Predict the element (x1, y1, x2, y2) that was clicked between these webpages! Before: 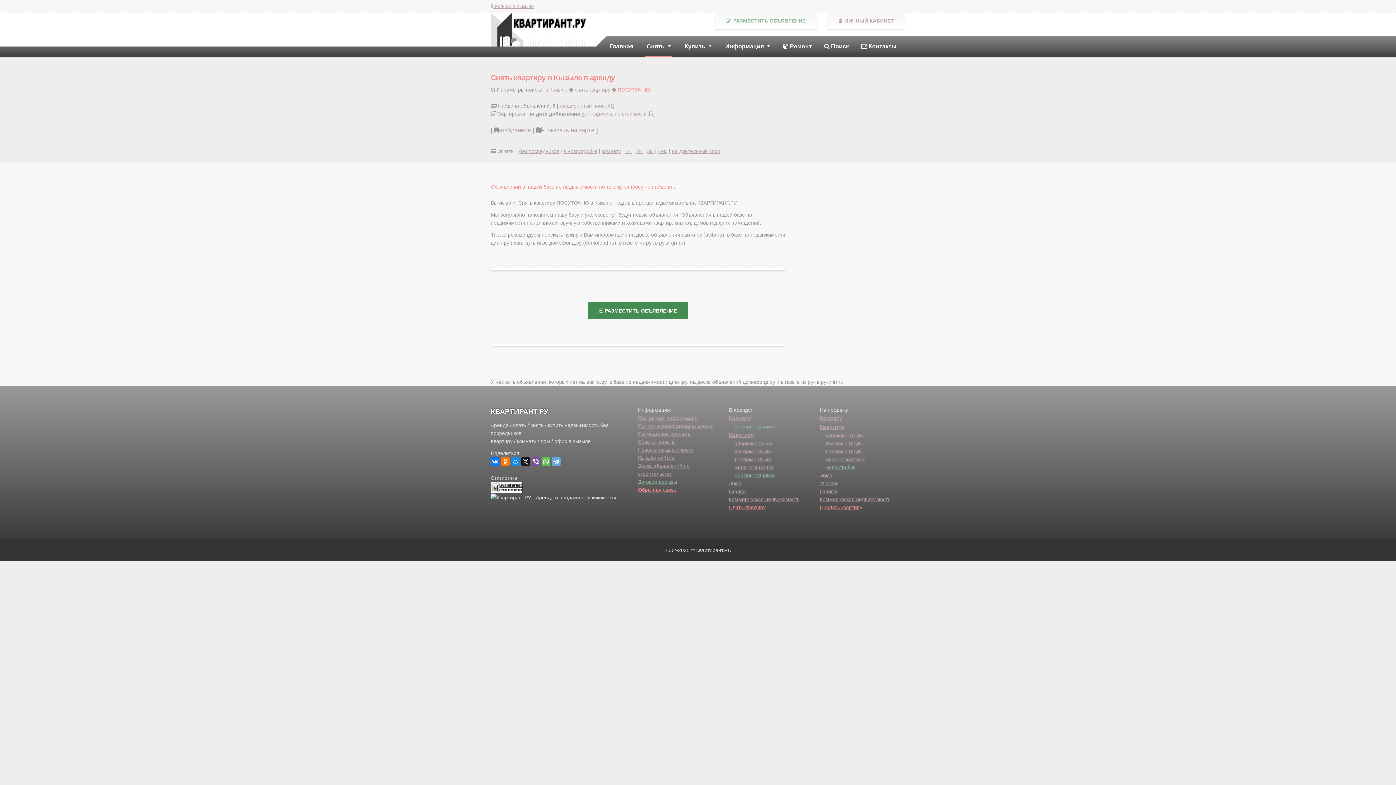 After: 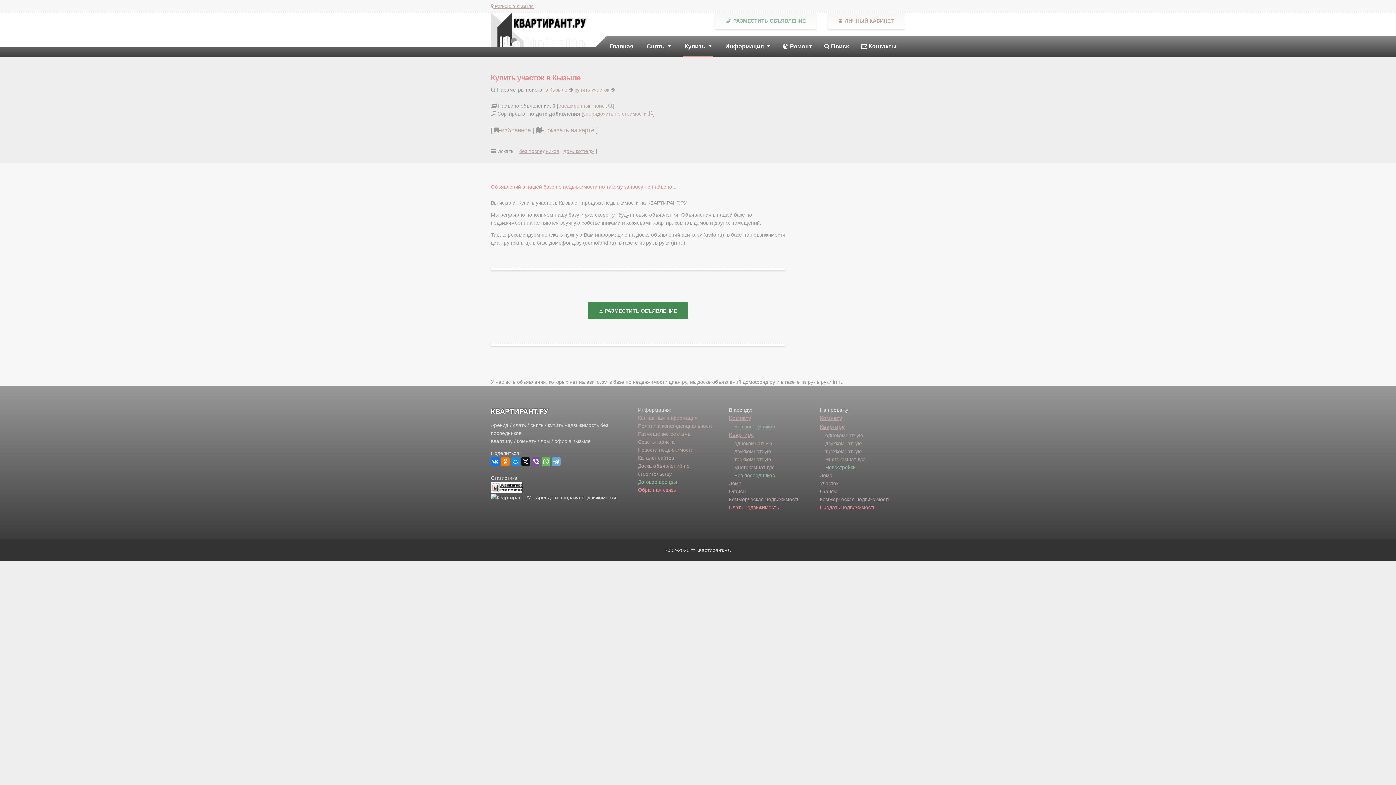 Action: label: Участок bbox: (819, 480, 838, 486)